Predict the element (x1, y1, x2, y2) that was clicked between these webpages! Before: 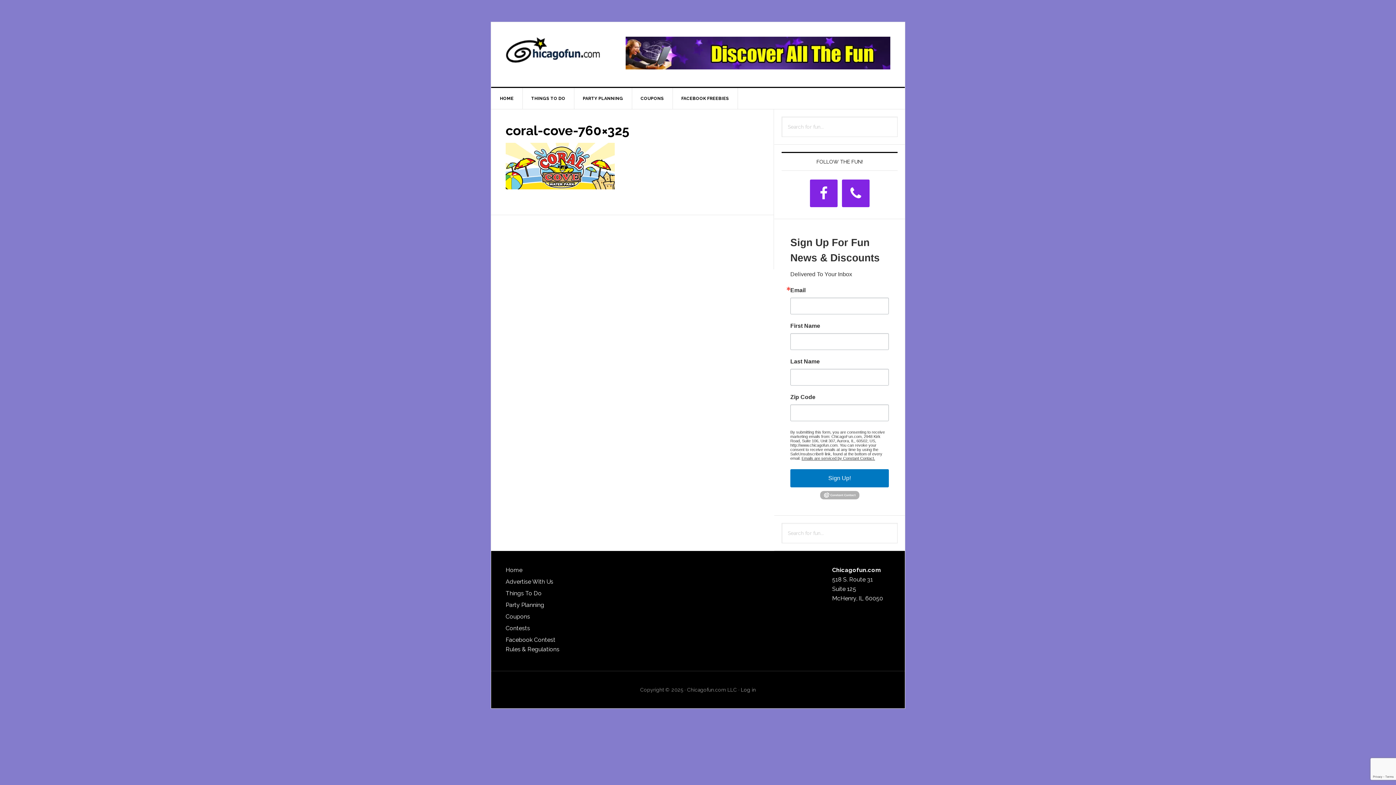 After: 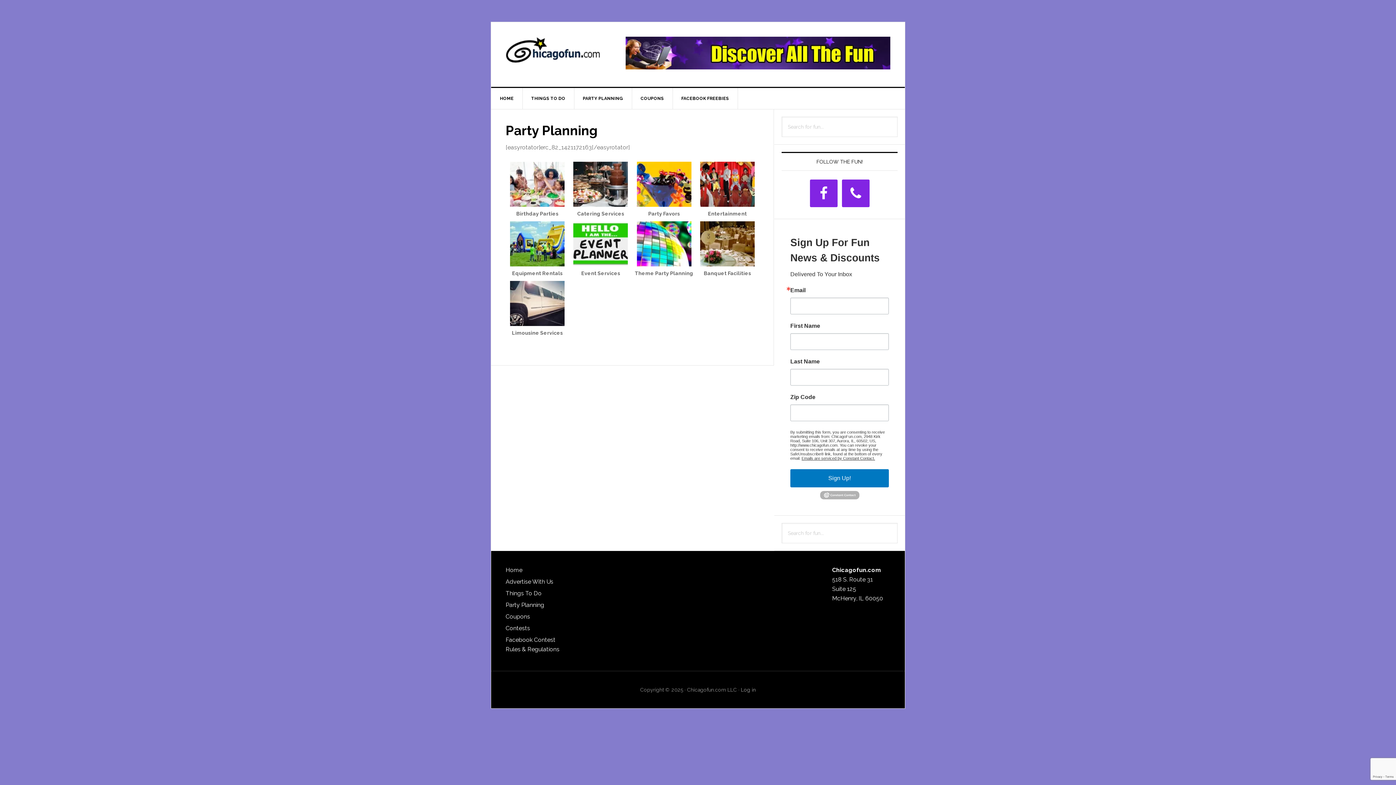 Action: label: Party Planning bbox: (505, 601, 544, 608)